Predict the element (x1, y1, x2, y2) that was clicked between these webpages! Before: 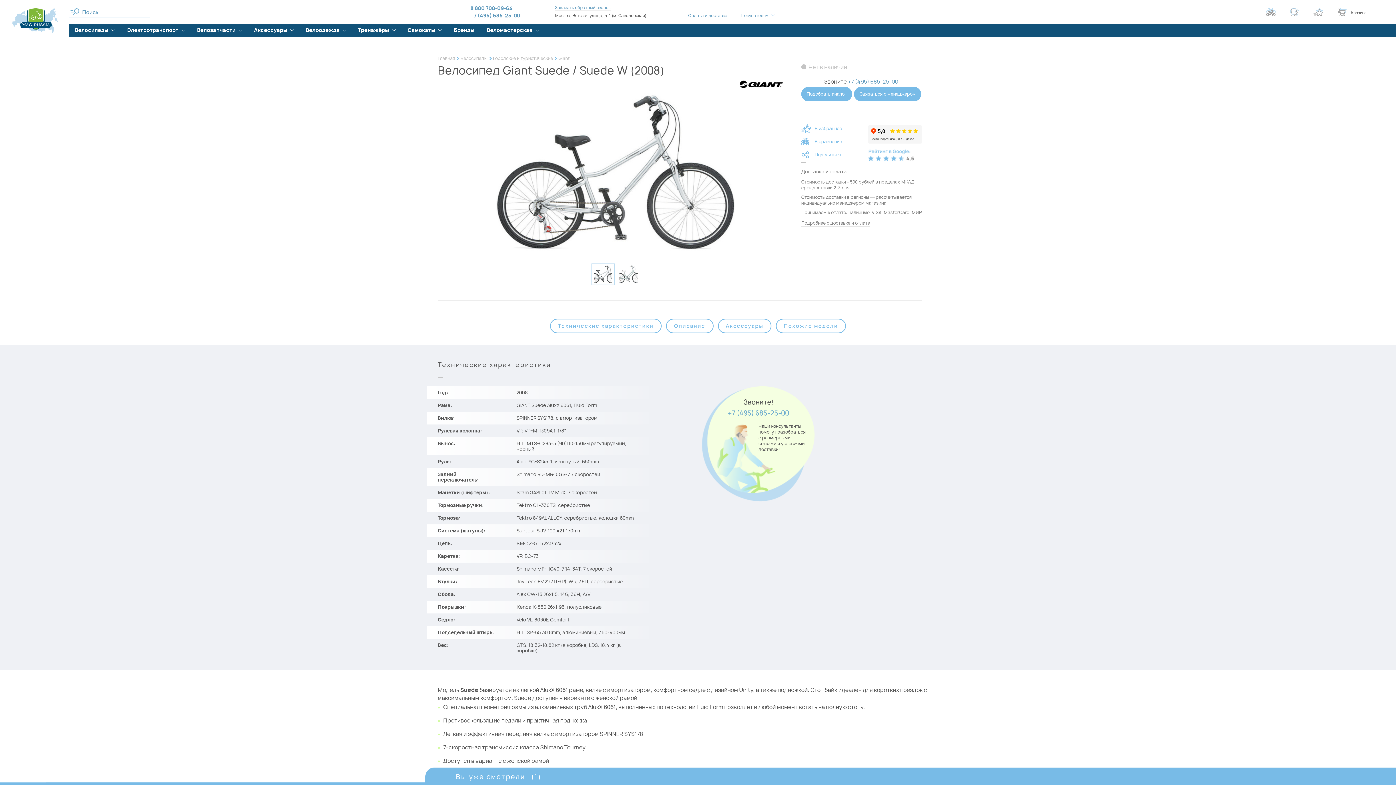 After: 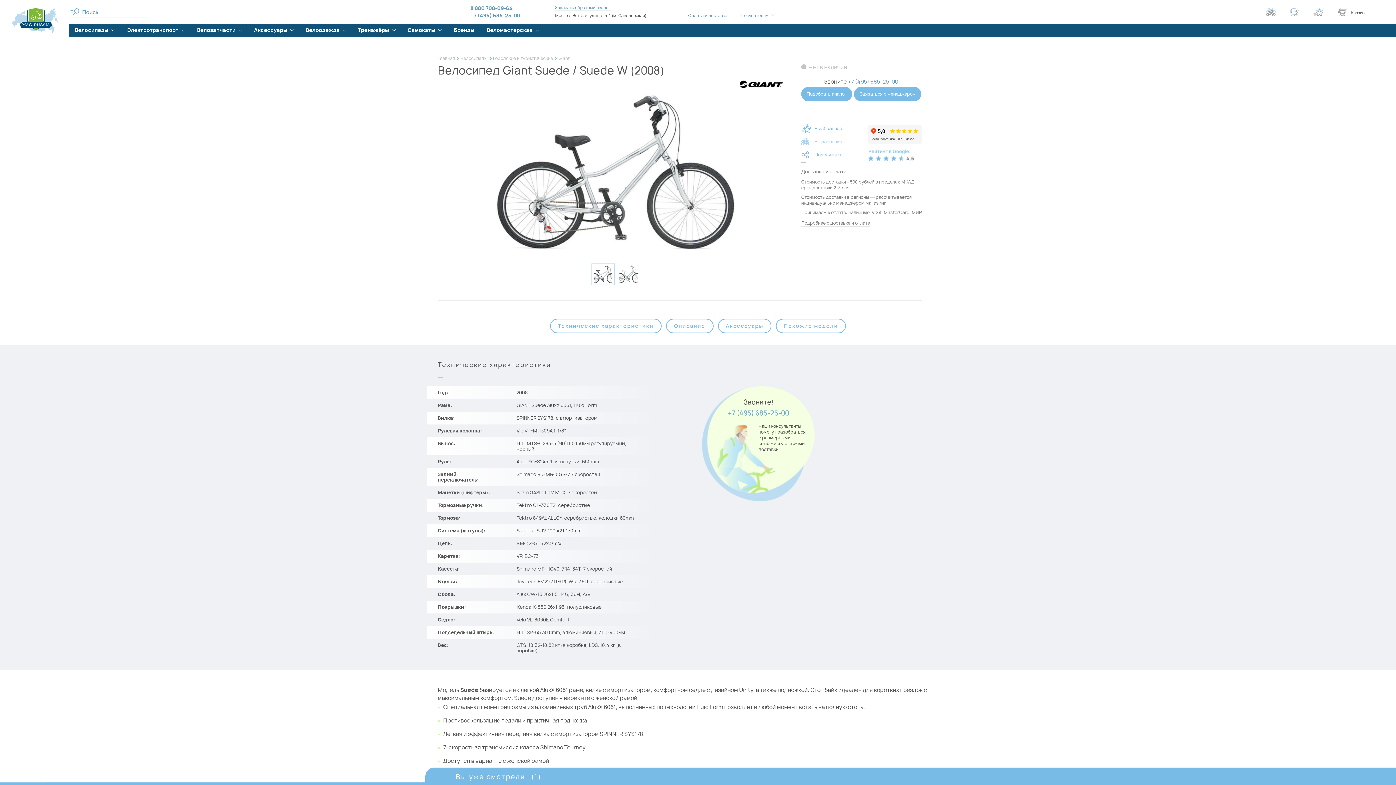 Action: label: В сравнение bbox: (801, 138, 842, 145)